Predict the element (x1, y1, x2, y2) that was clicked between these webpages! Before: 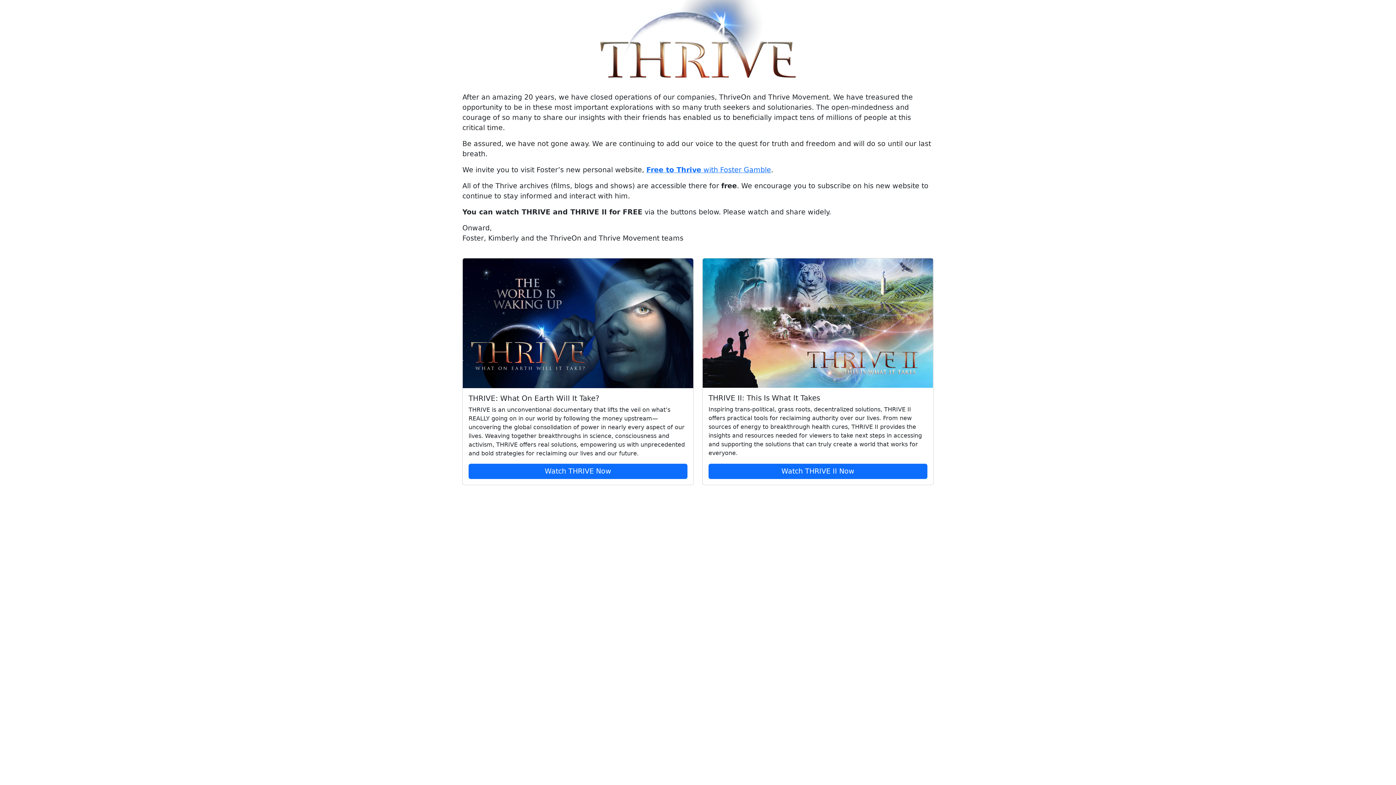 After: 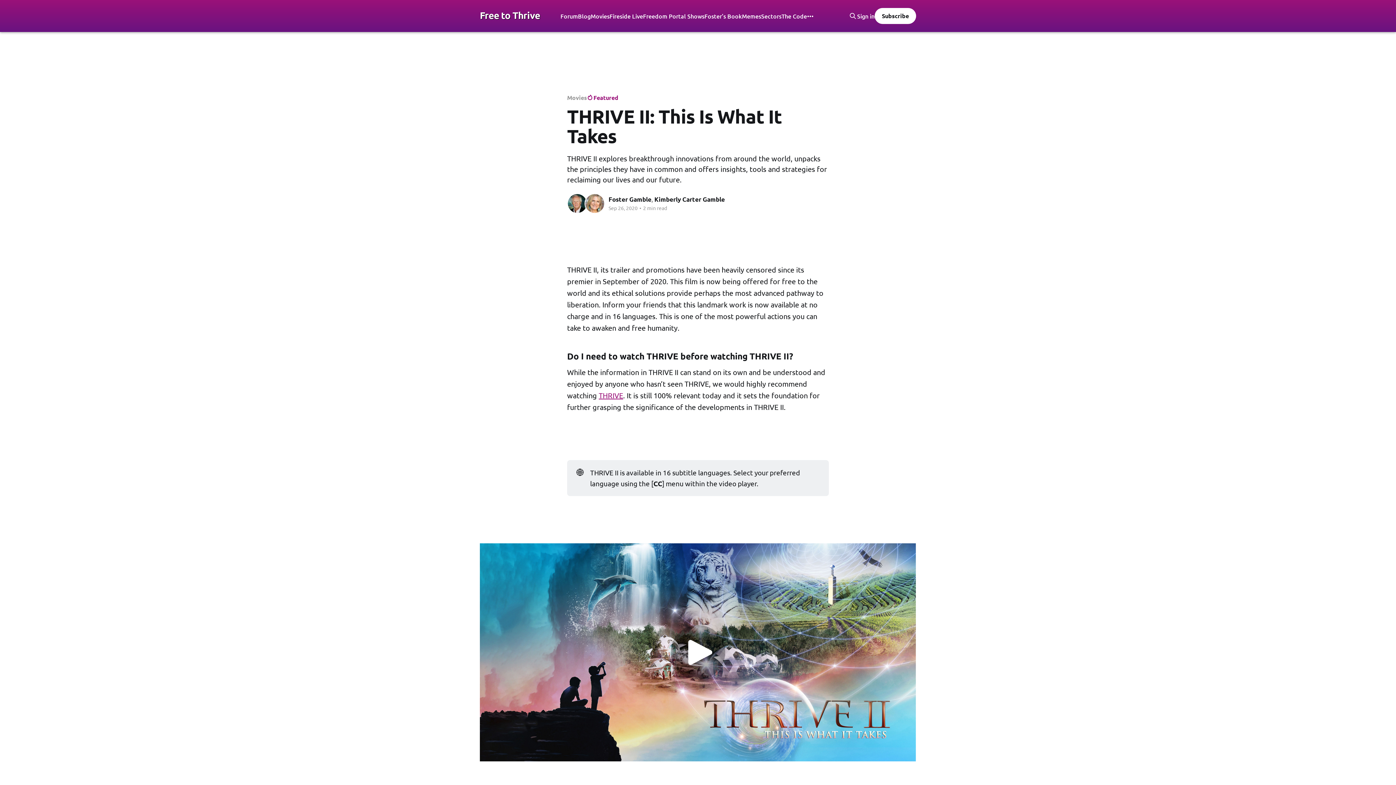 Action: bbox: (702, 258, 933, 388)